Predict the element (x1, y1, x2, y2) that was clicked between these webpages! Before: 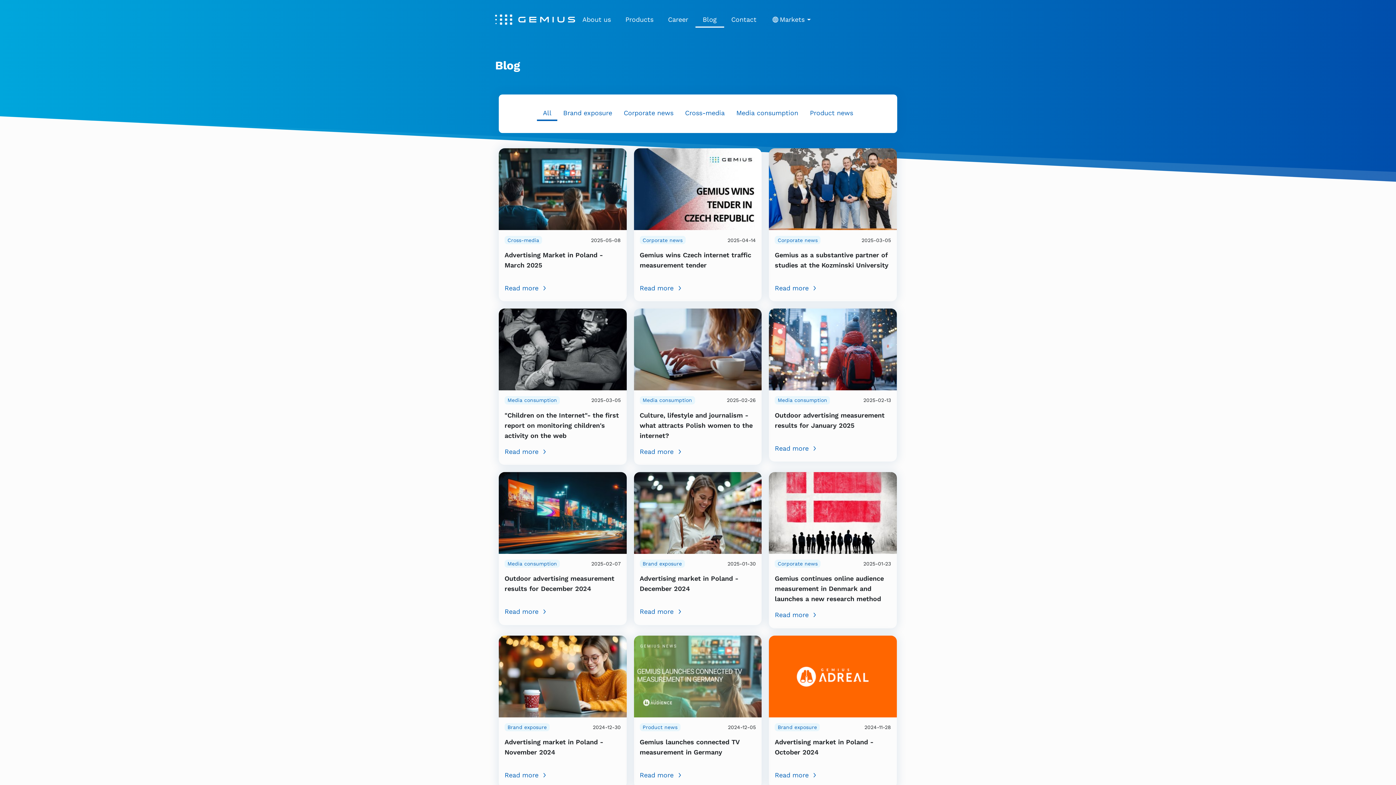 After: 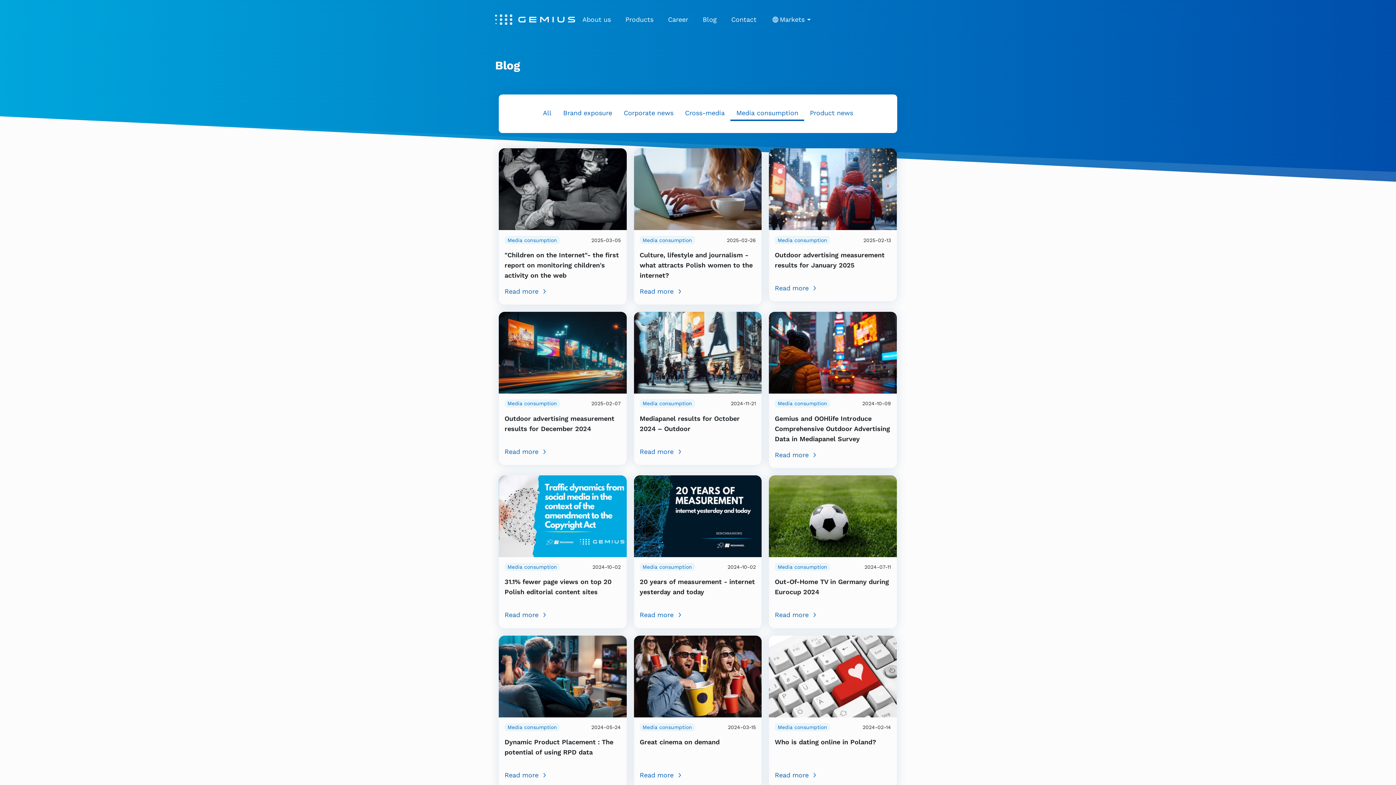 Action: bbox: (504, 559, 560, 568) label: Media consumption